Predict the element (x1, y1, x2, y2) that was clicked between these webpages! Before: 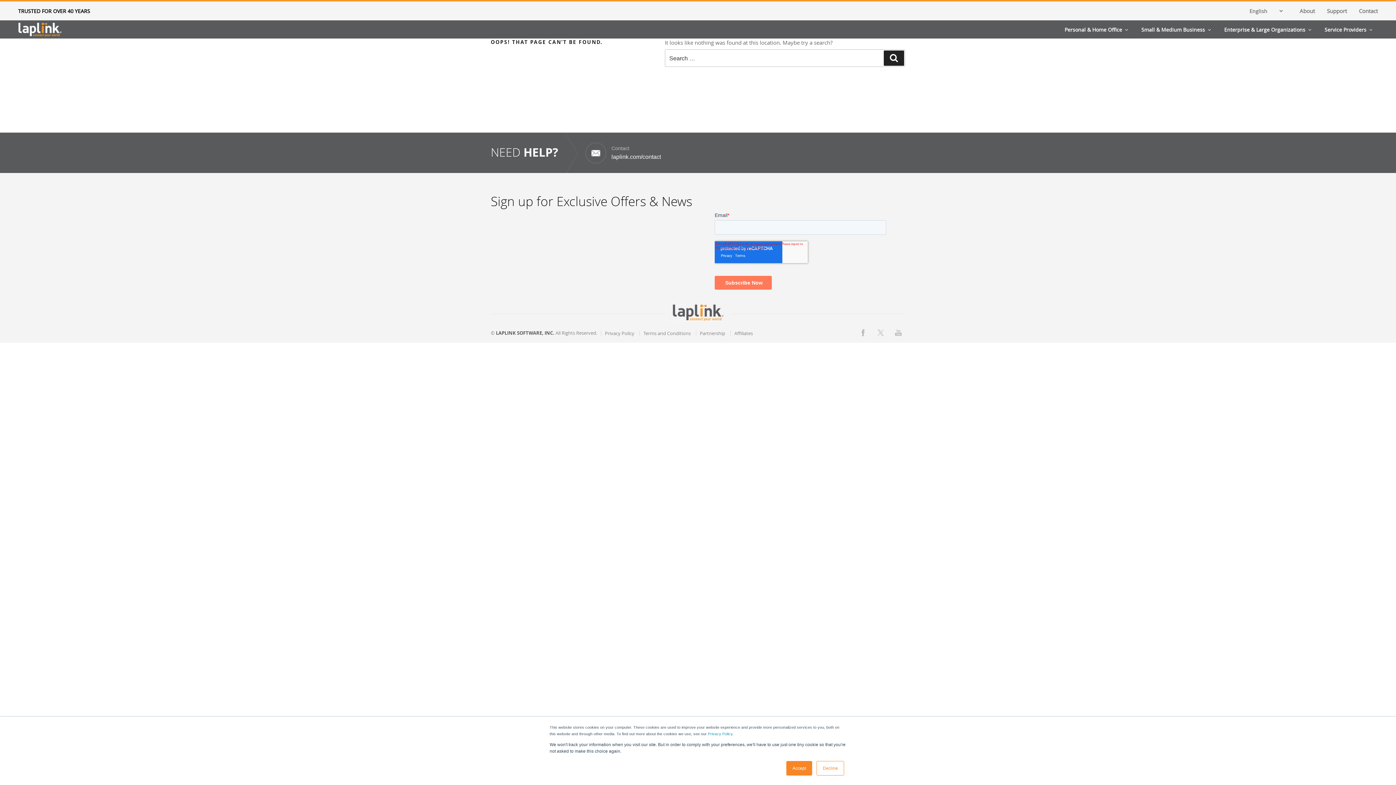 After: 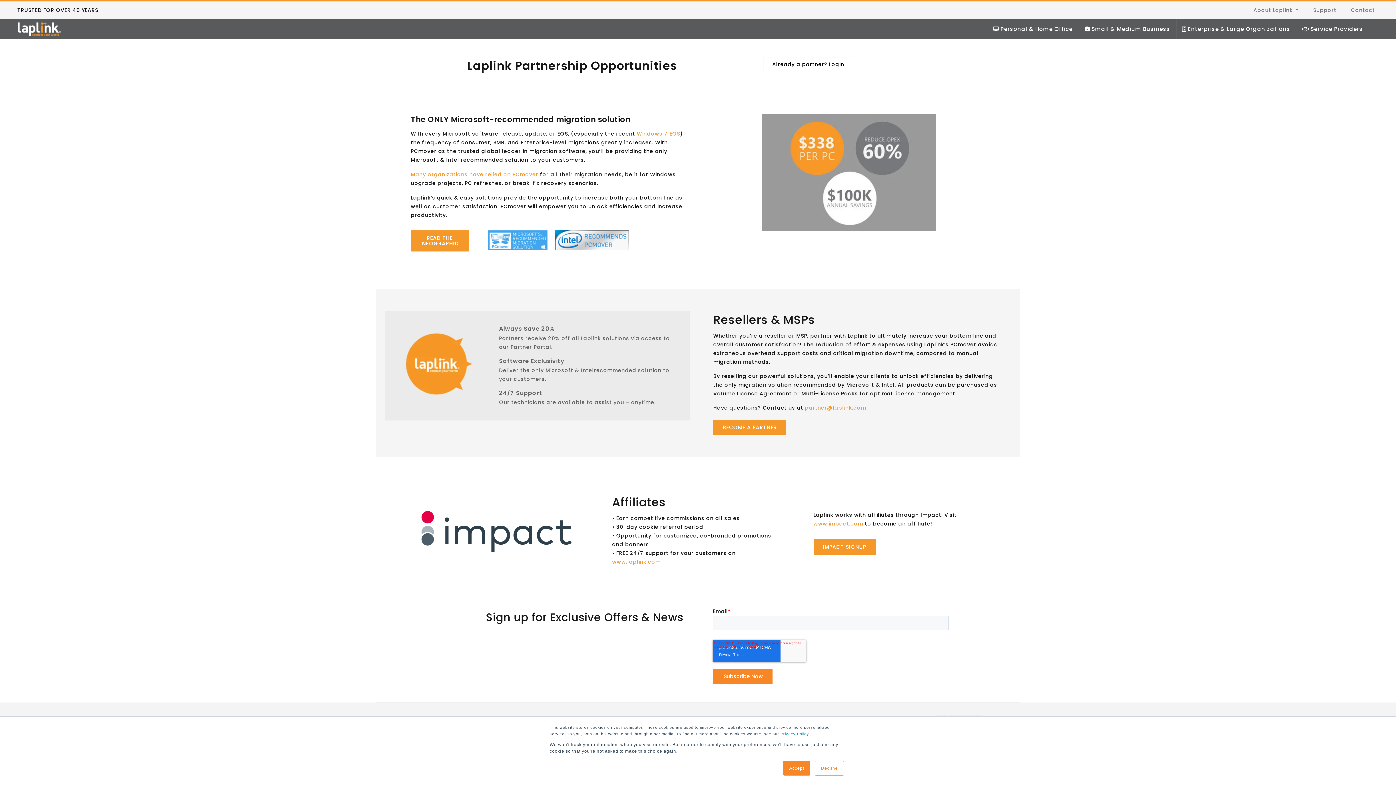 Action: label: Service Providers bbox: (1318, 20, 1378, 38)